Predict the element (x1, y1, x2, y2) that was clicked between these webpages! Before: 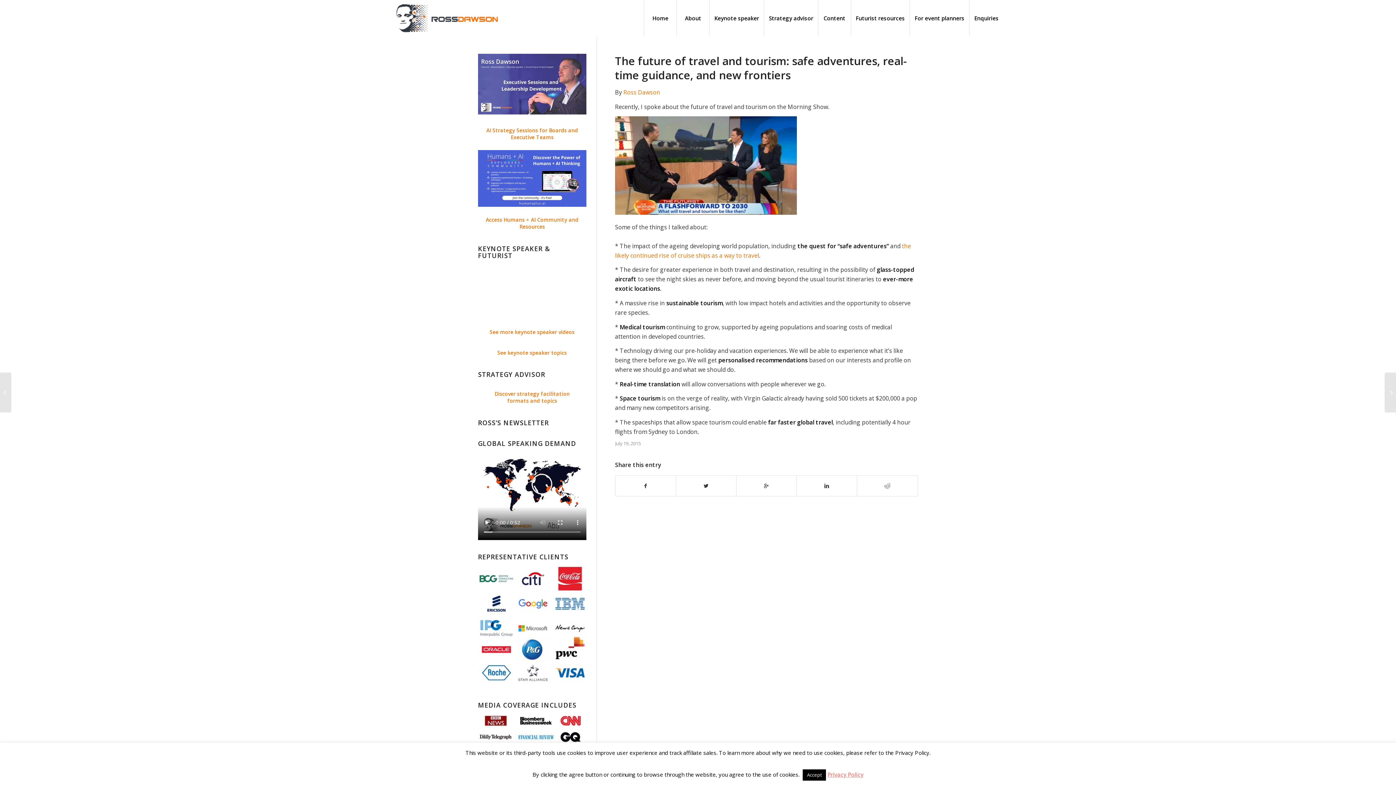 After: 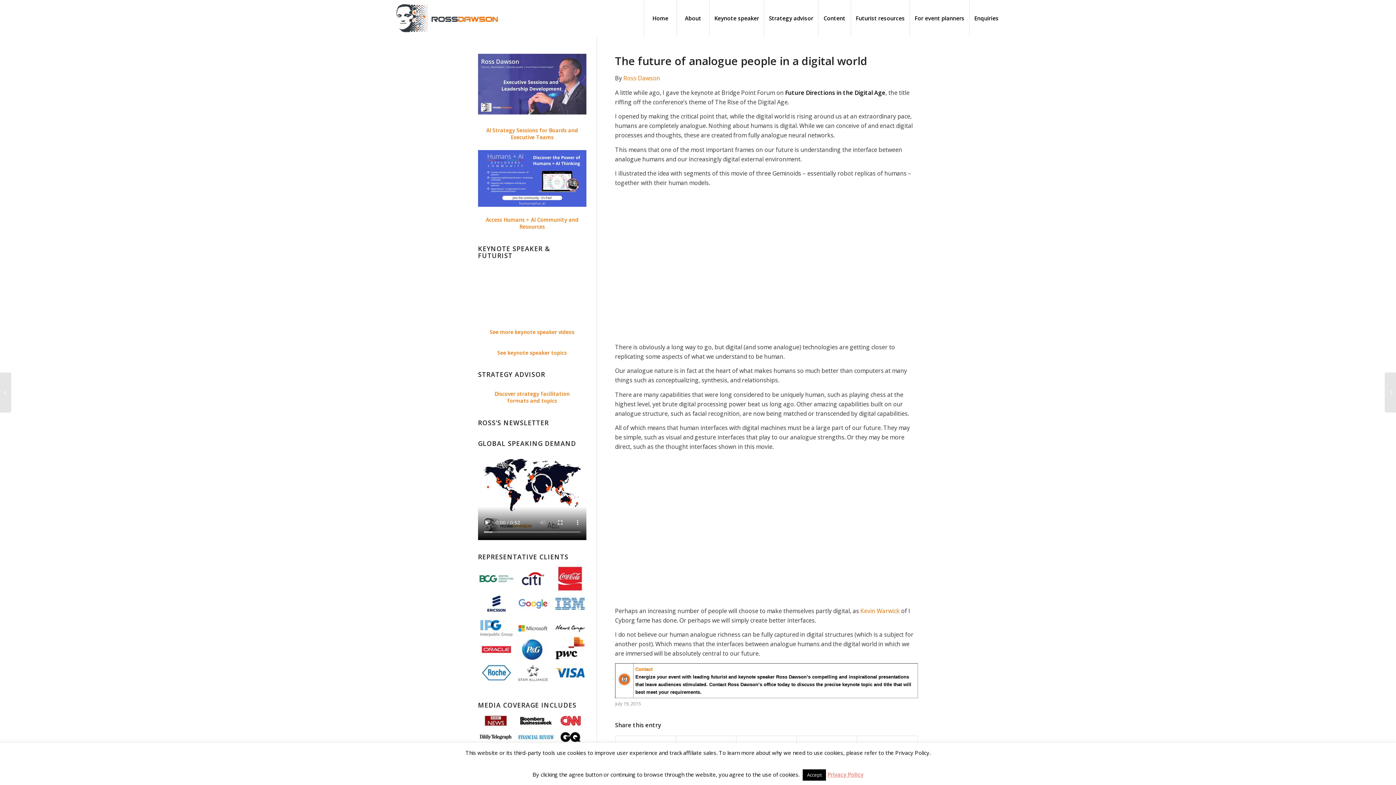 Action: label: The future of analogue people in a digital world bbox: (1385, 372, 1396, 412)